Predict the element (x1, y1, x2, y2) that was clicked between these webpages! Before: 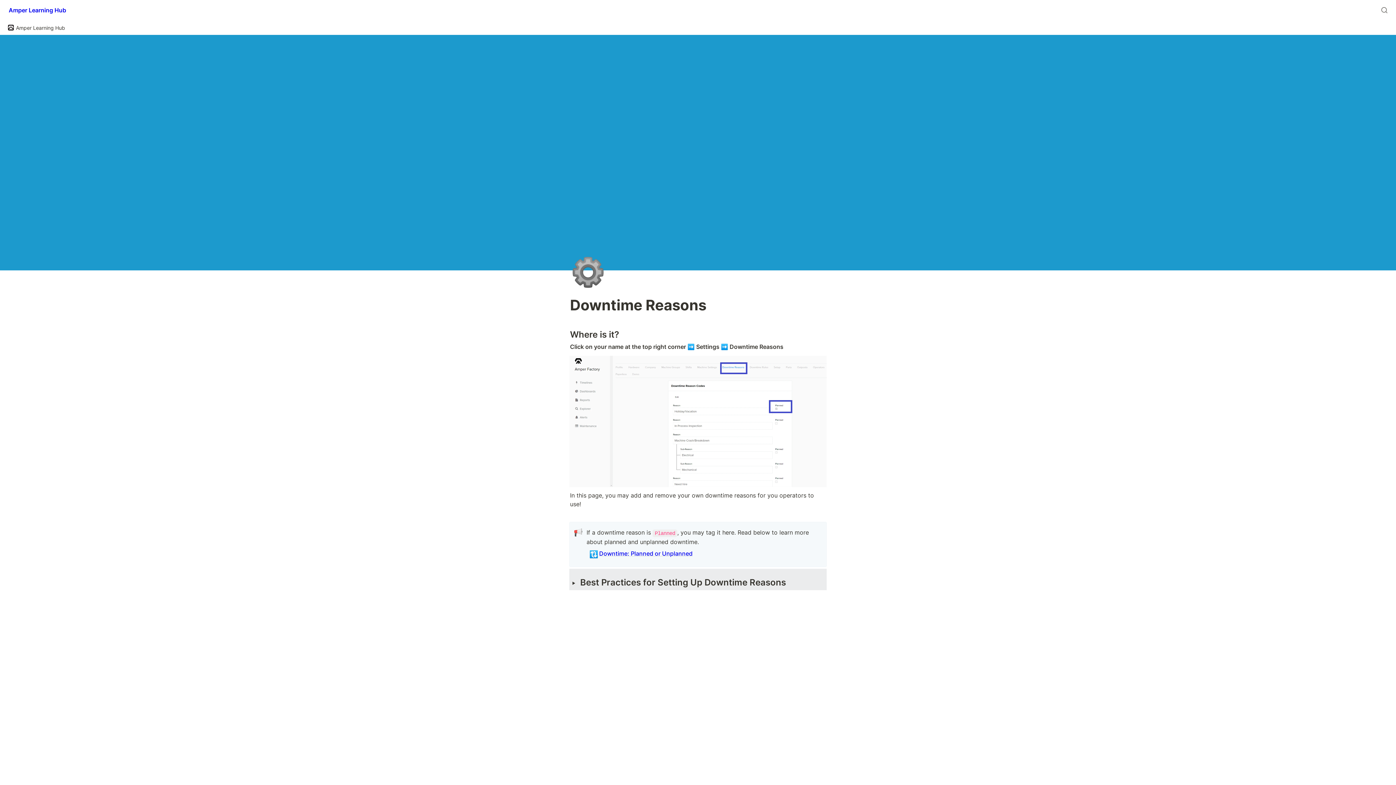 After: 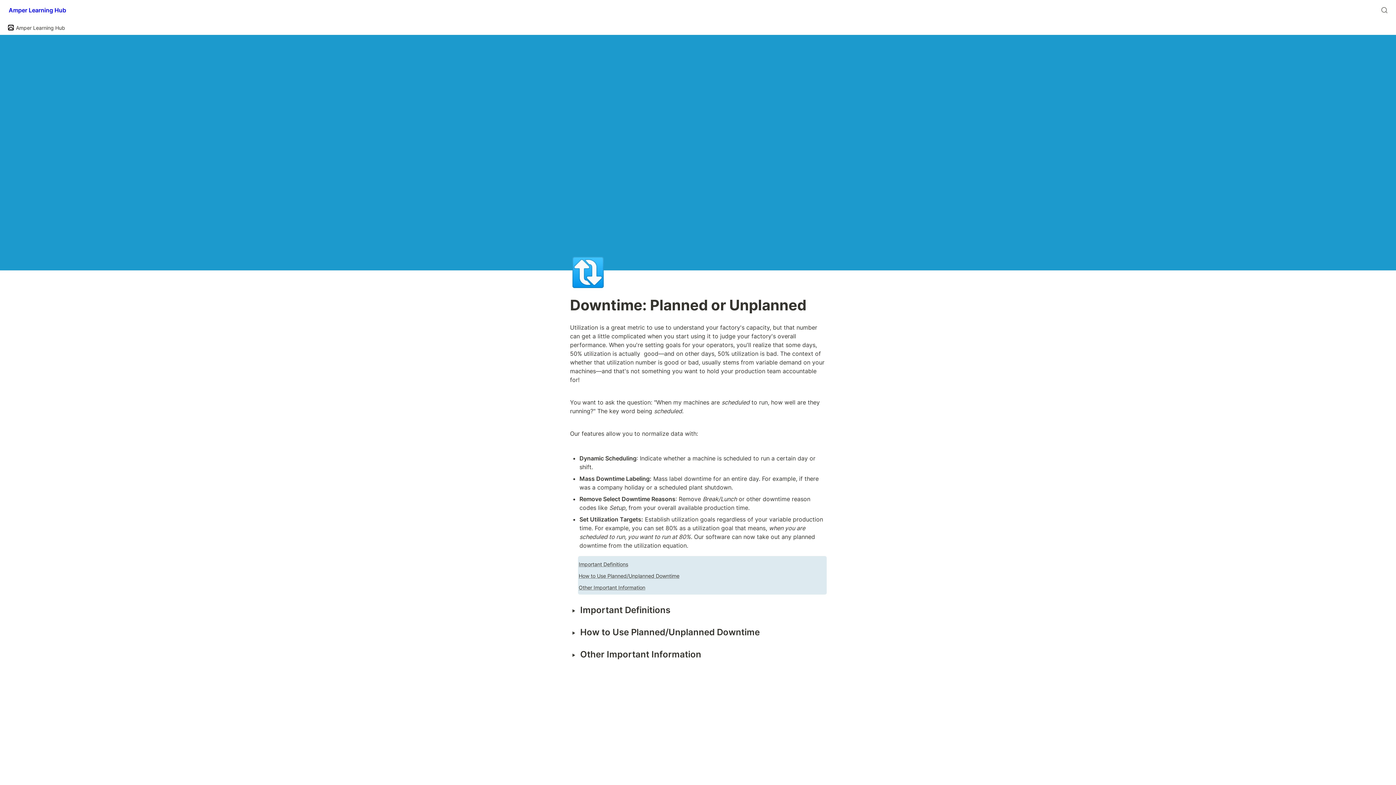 Action: bbox: (587, 548, 694, 559) label: 🔃
Downtime: Planned or Unplanned